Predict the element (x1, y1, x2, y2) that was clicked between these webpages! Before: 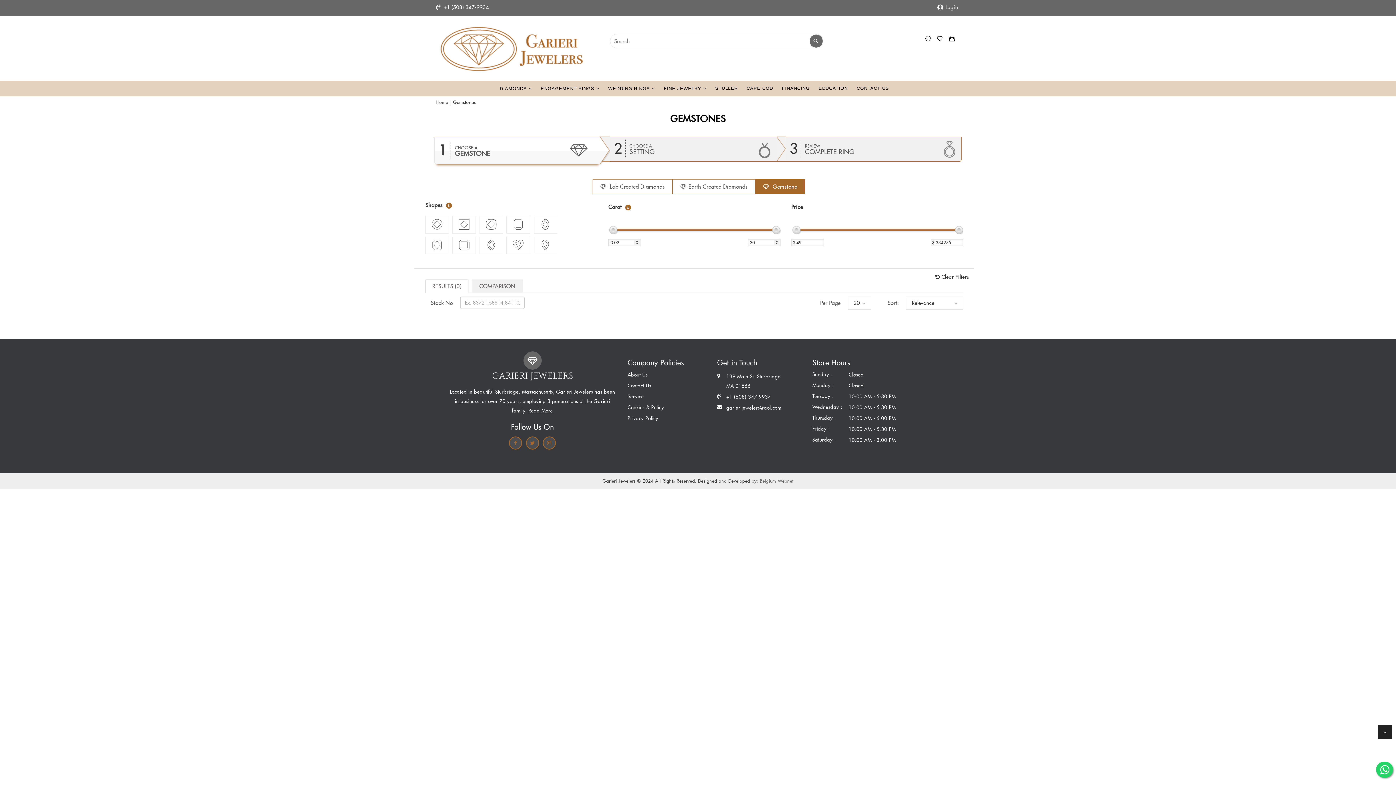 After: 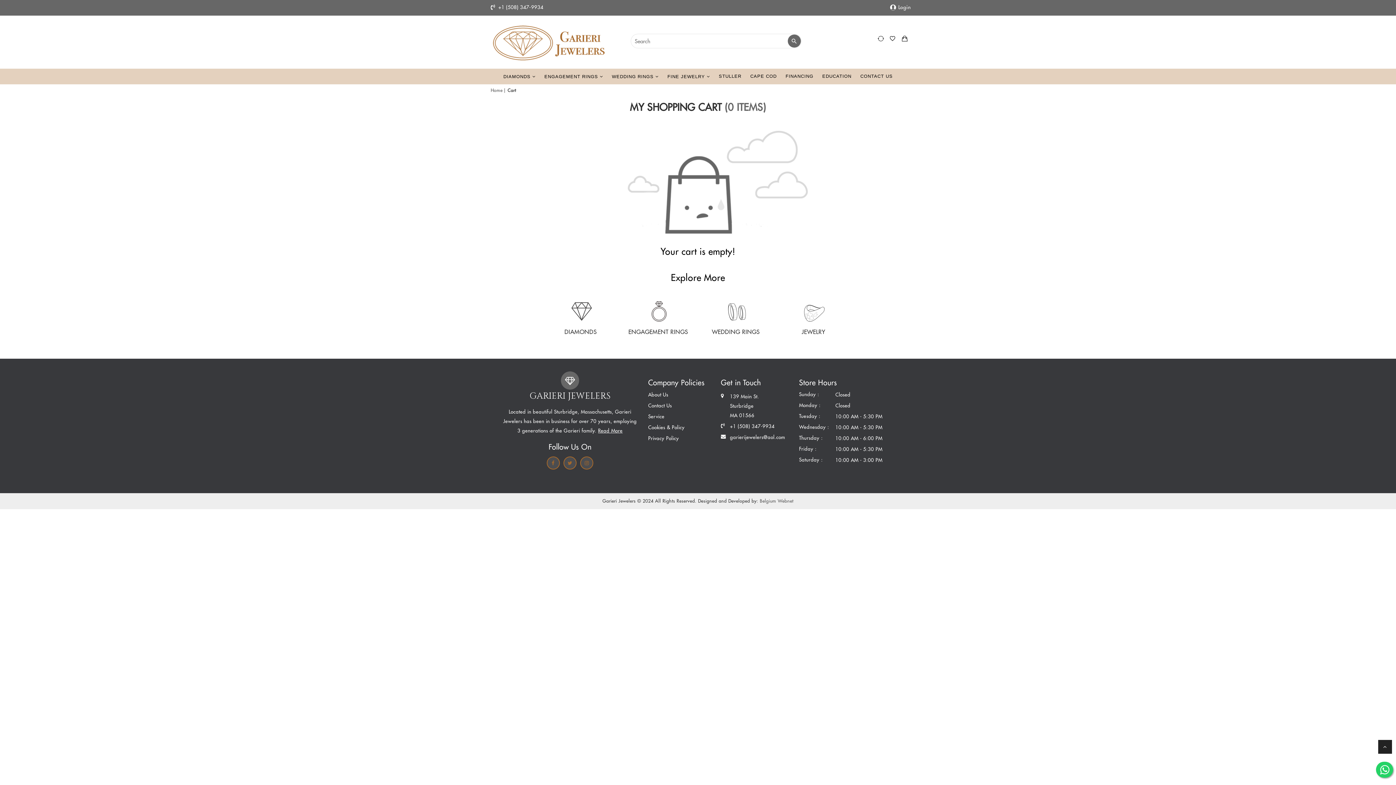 Action: bbox: (945, 35, 958, 42)